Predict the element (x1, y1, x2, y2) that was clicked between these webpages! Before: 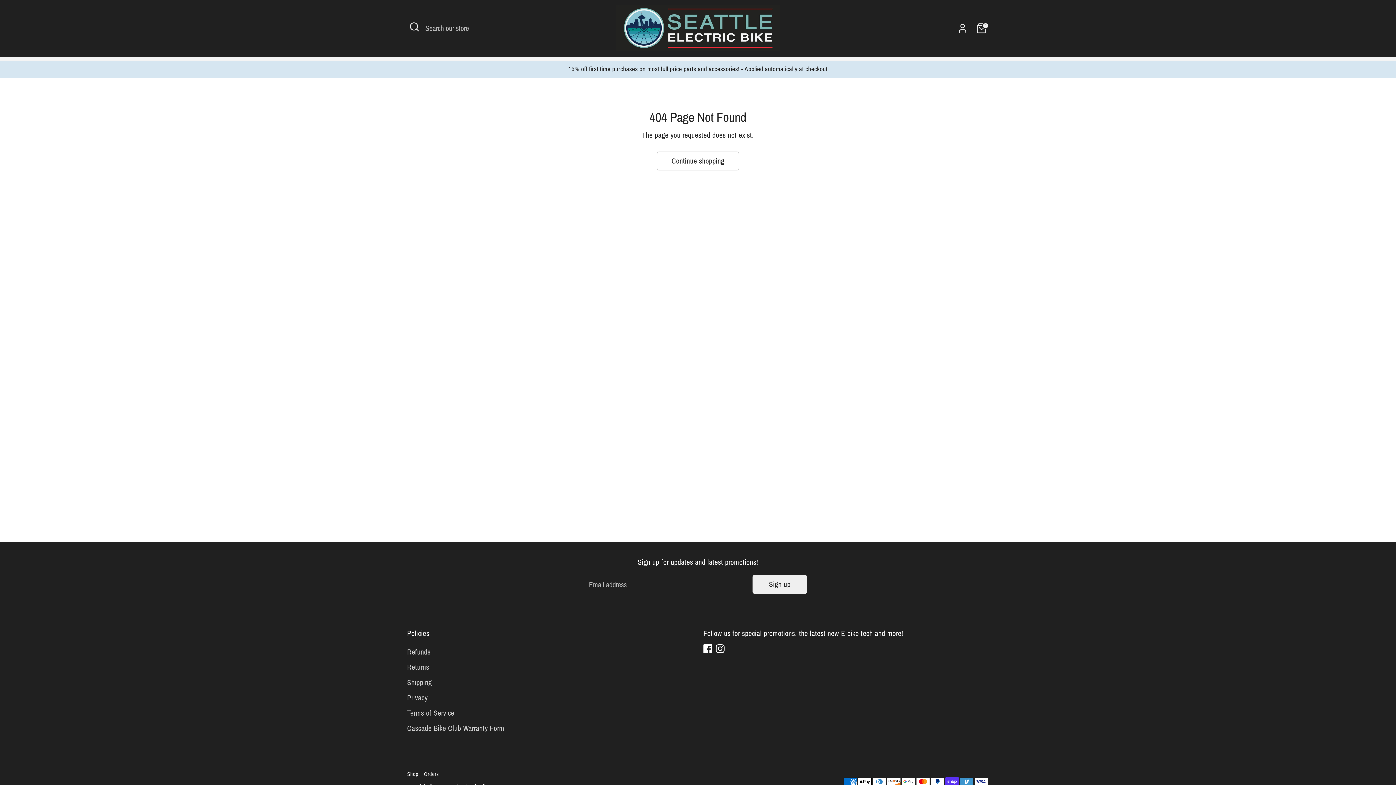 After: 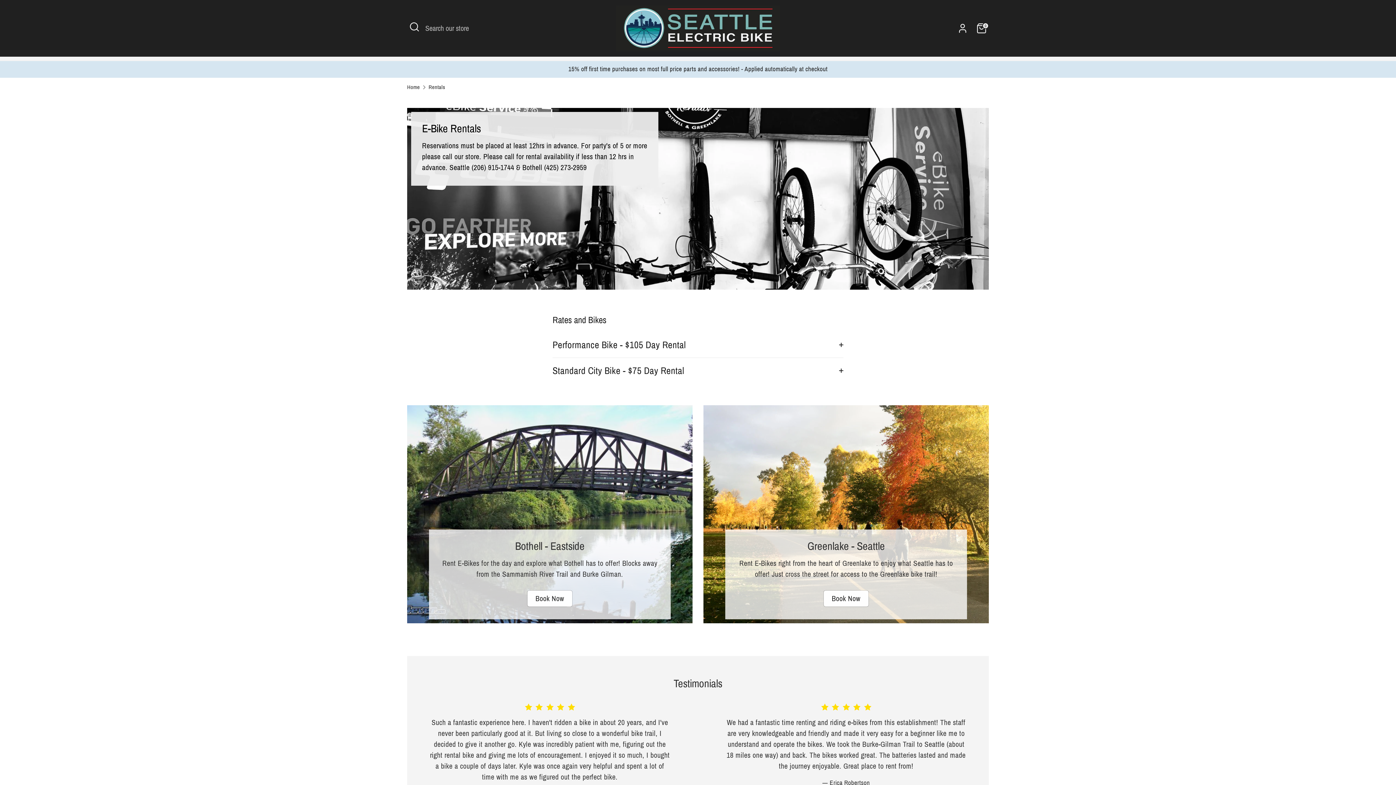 Action: bbox: (568, 65, 827, 72) label: 15% off first time purchases on most full price parts and accessories! - Applied automatically at checkout